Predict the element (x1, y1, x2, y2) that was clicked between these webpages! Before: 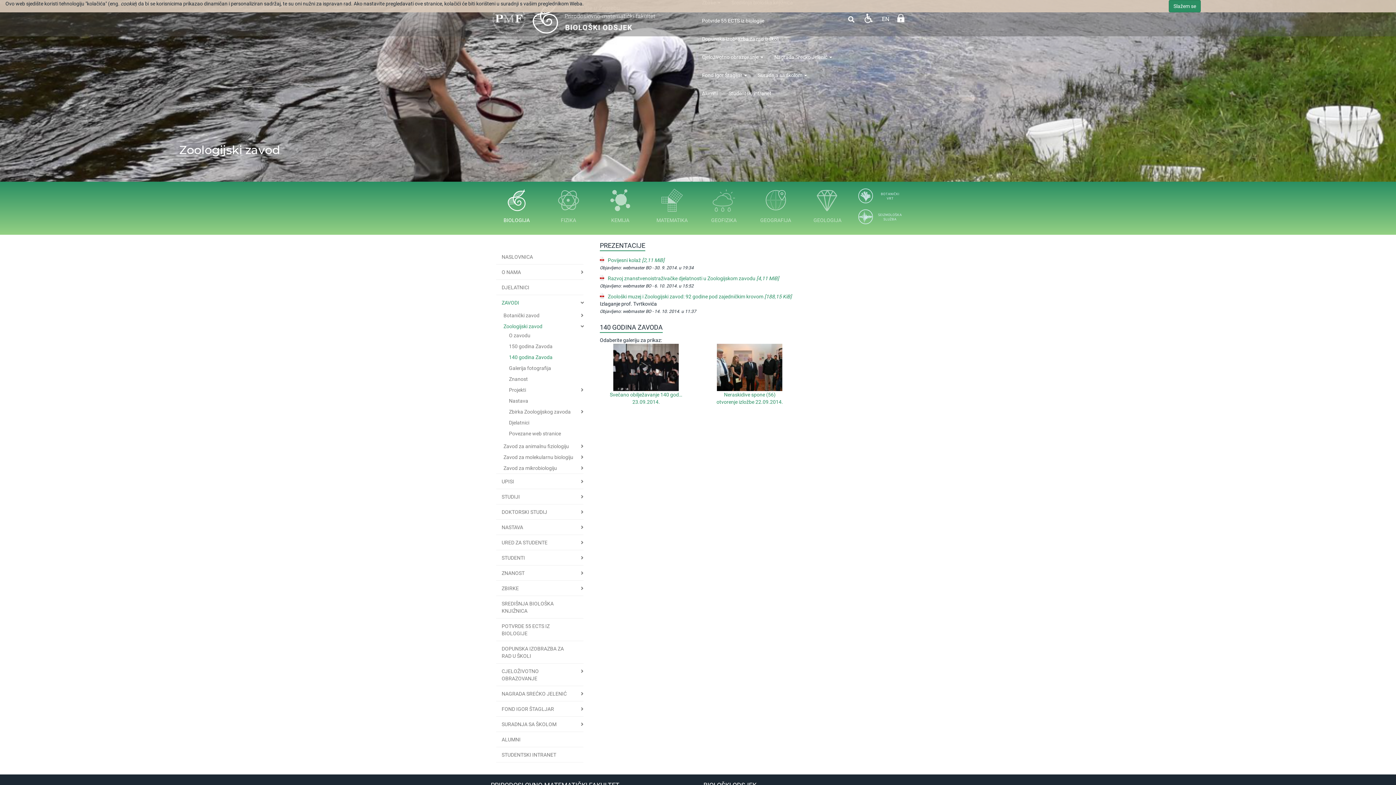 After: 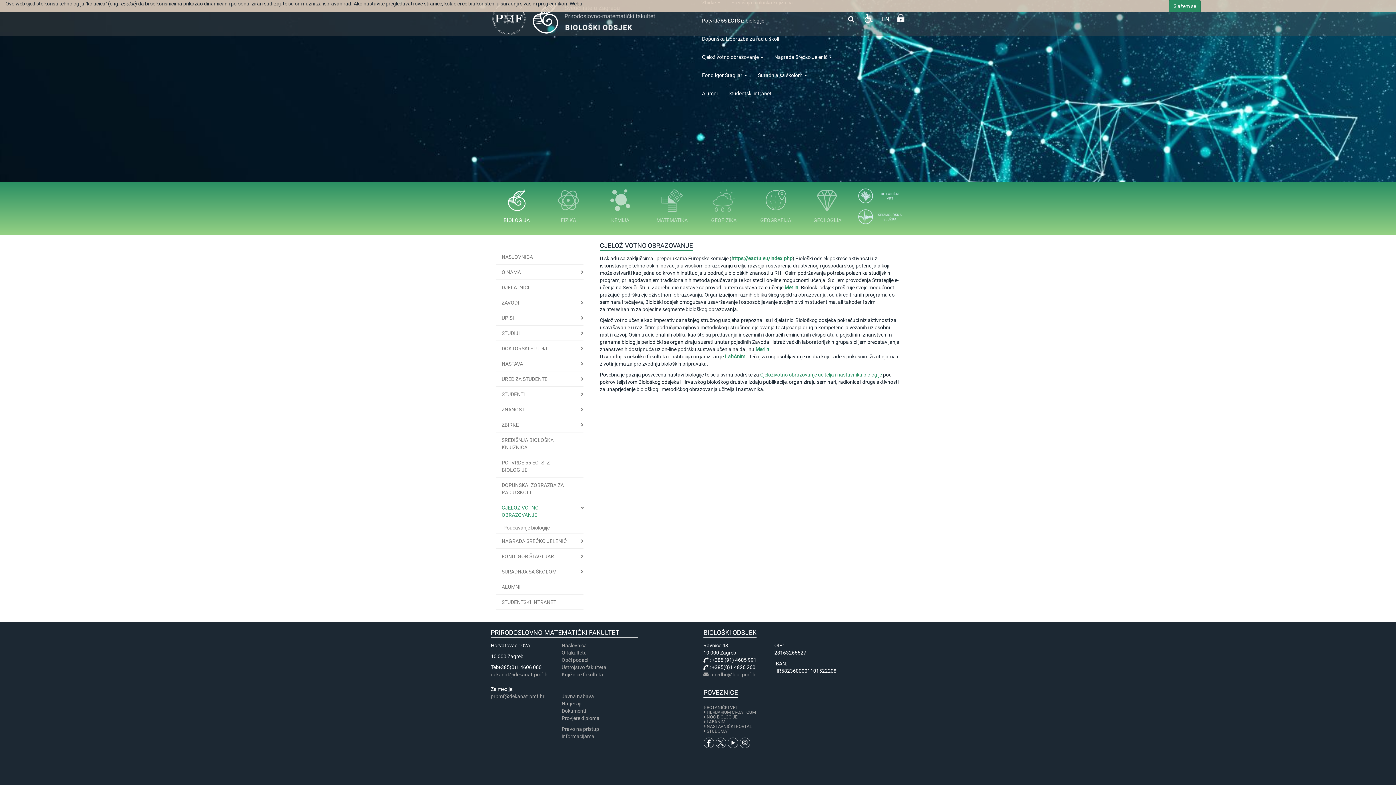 Action: bbox: (496, 664, 574, 686) label: CJELOŽIVOTNO OBRAZOVANJE